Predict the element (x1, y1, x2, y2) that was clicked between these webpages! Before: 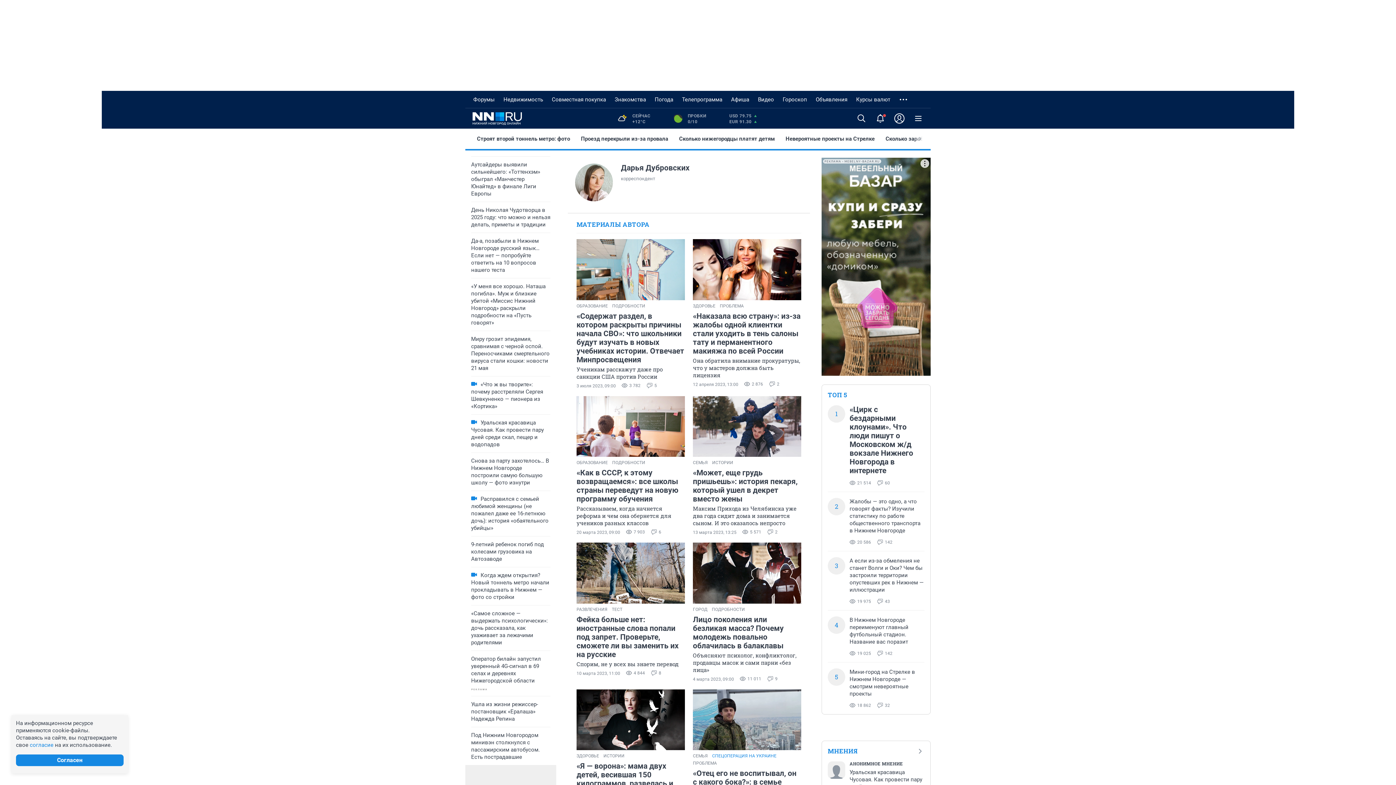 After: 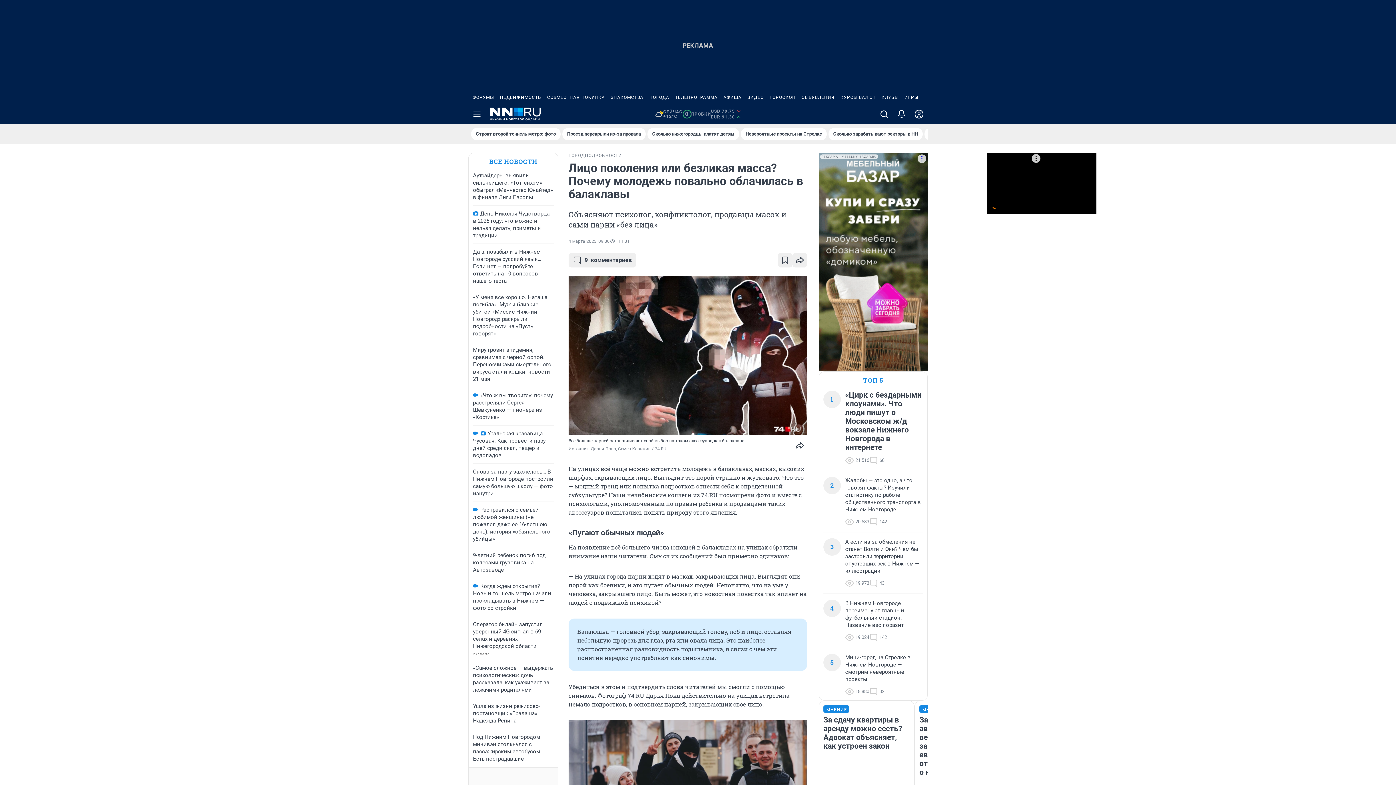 Action: bbox: (693, 651, 796, 673) label: Объясняют психолог, конфликтолог, продавцы масок и сами парни «без лица»